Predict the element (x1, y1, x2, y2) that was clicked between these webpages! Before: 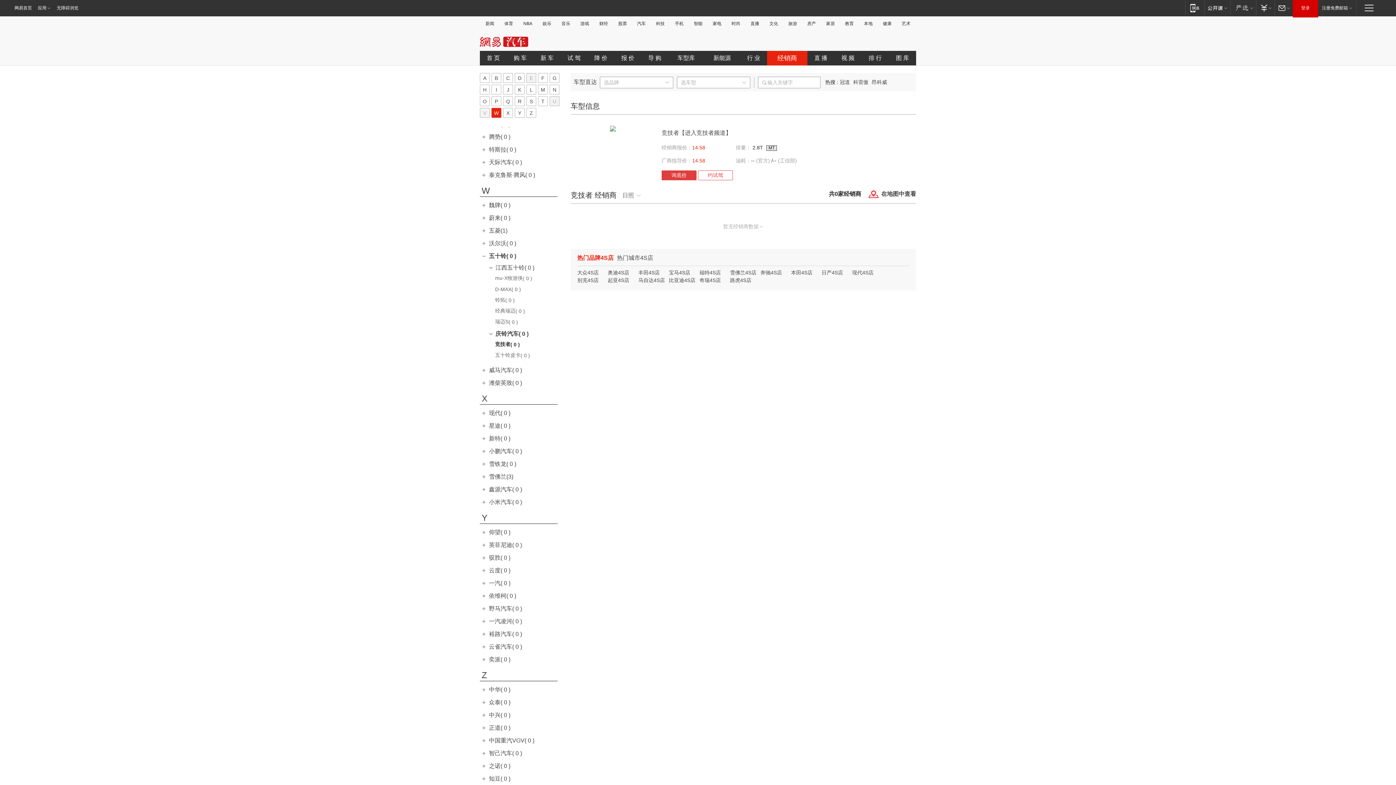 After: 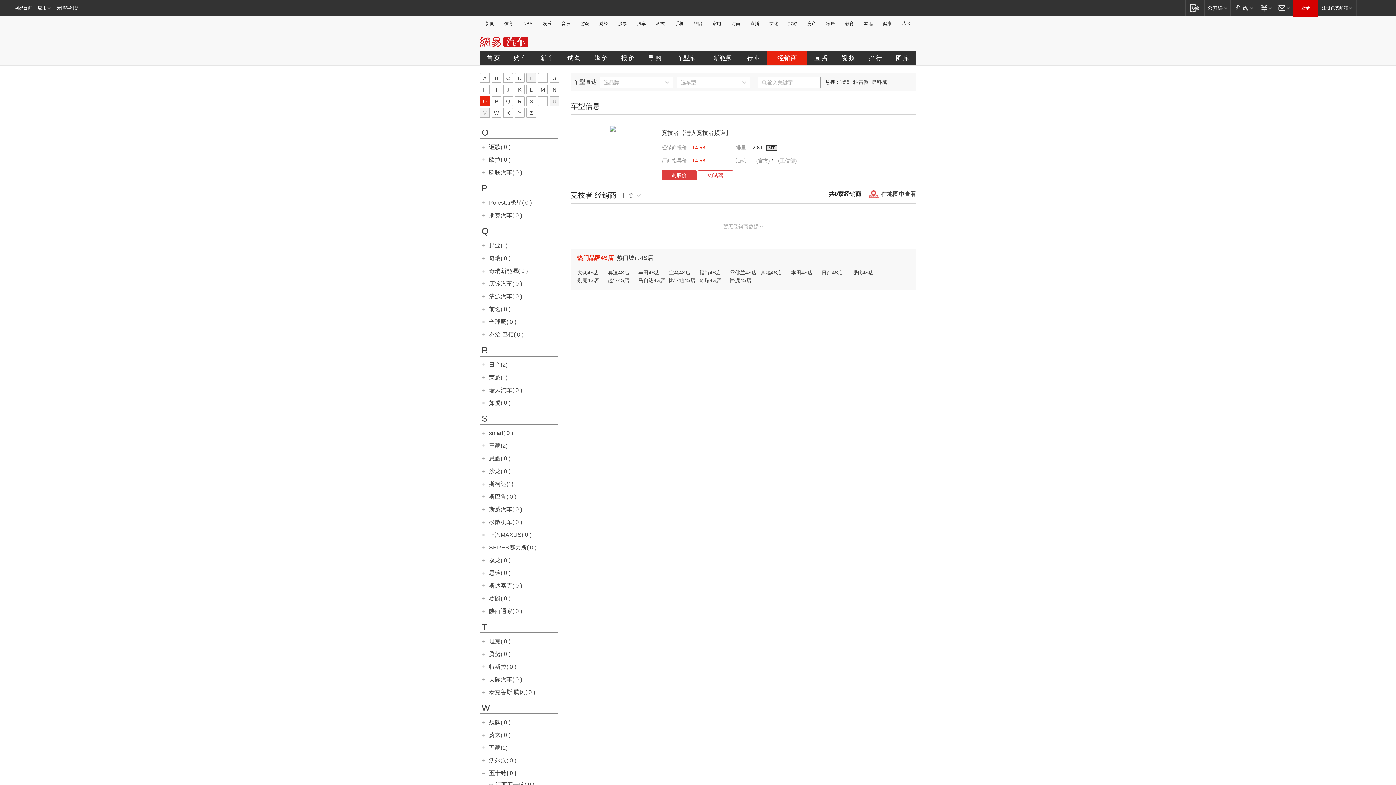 Action: bbox: (480, 96, 489, 106) label: O